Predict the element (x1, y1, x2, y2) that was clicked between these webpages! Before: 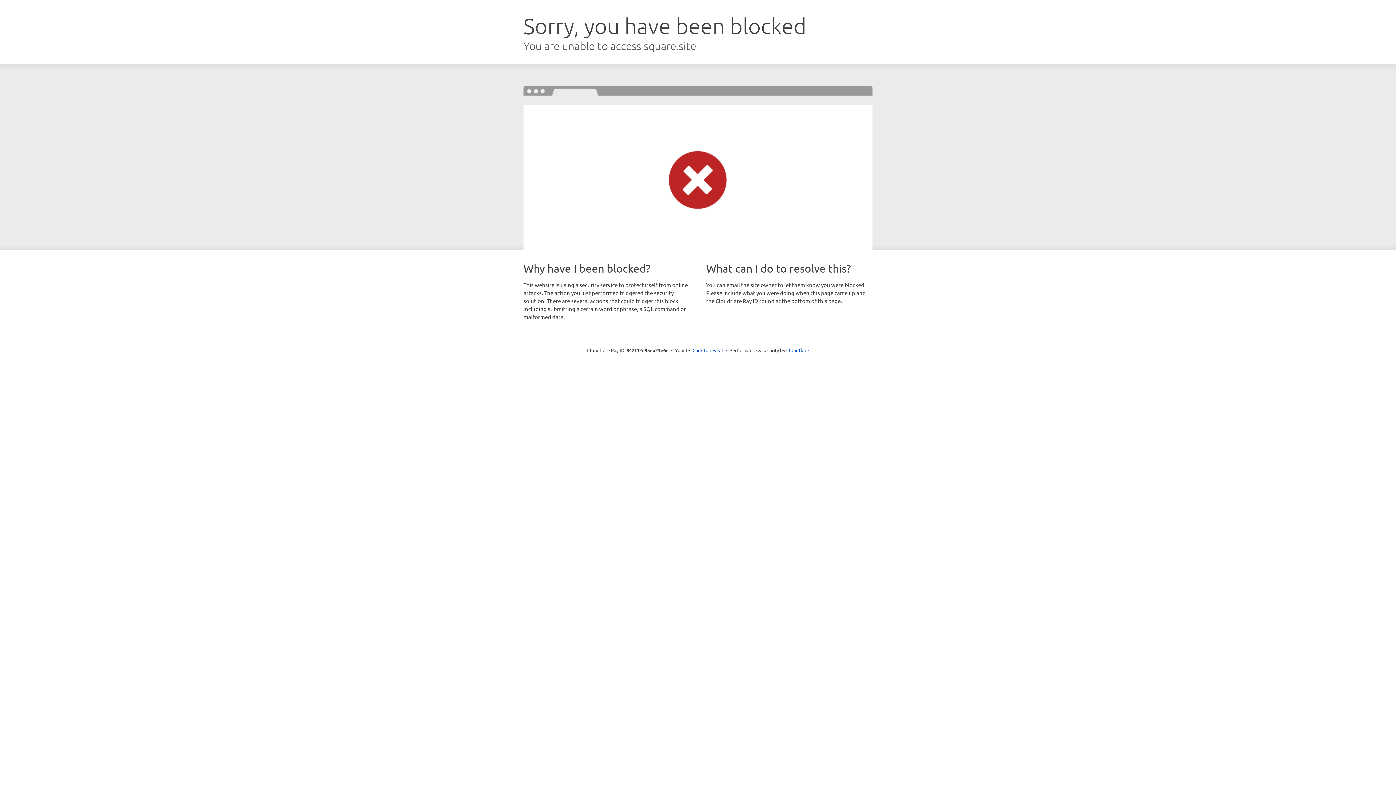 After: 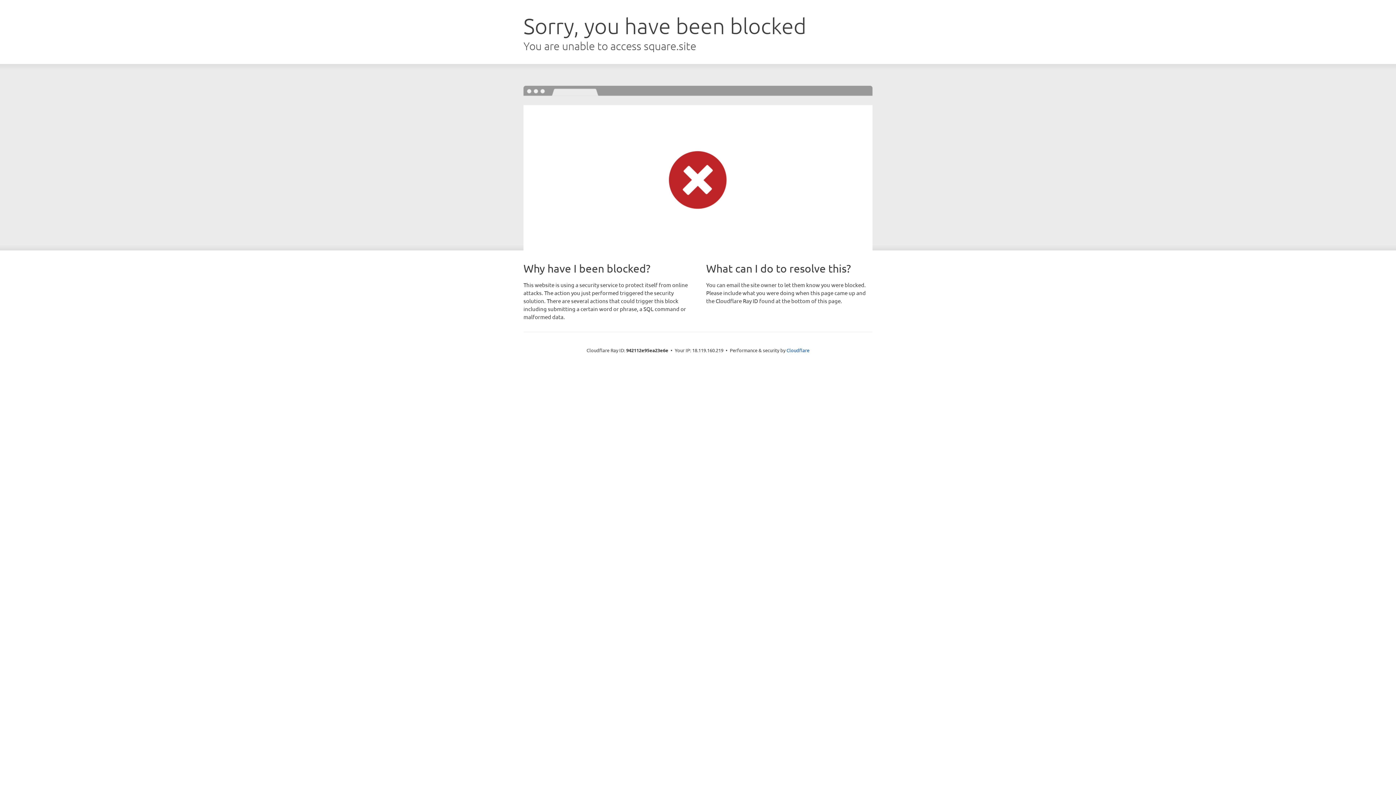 Action: bbox: (692, 346, 723, 353) label: Click to reveal